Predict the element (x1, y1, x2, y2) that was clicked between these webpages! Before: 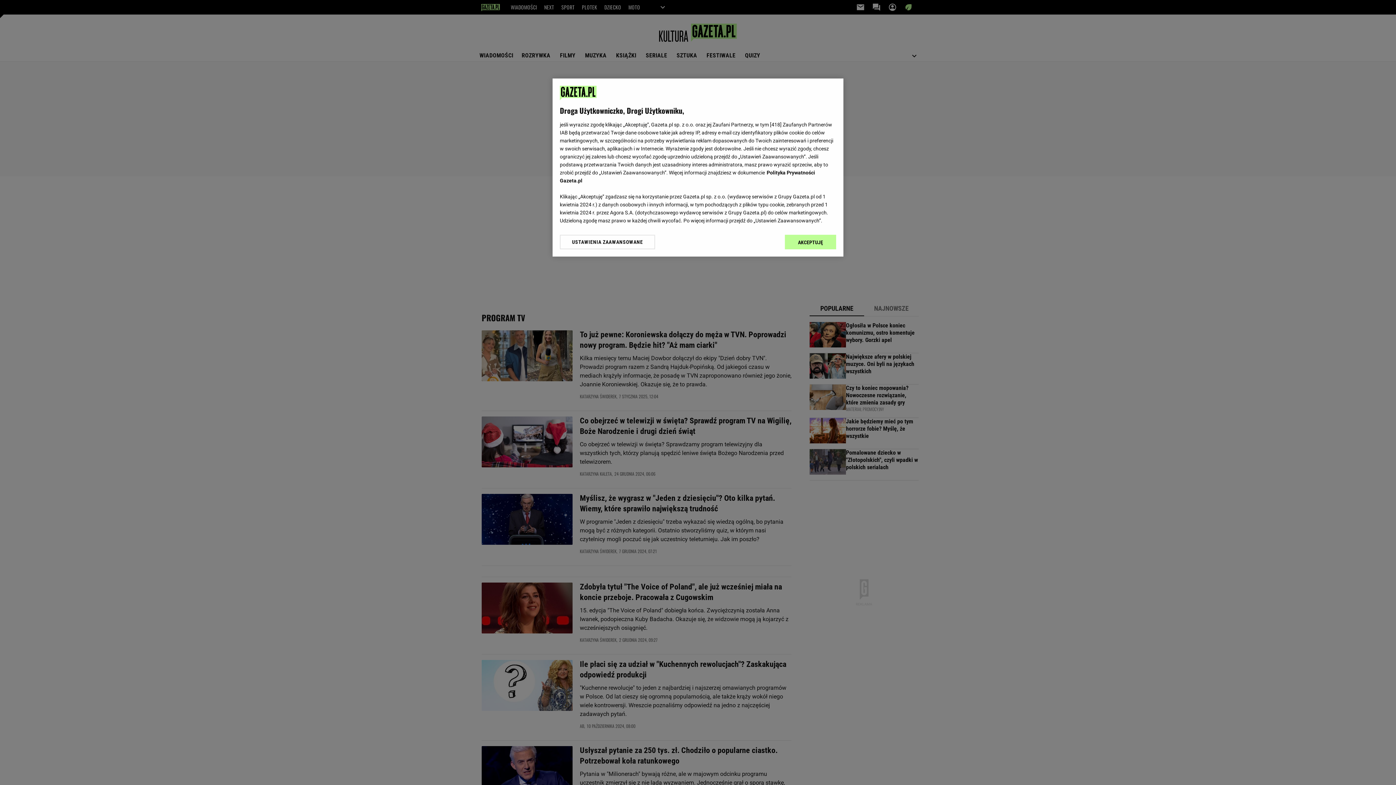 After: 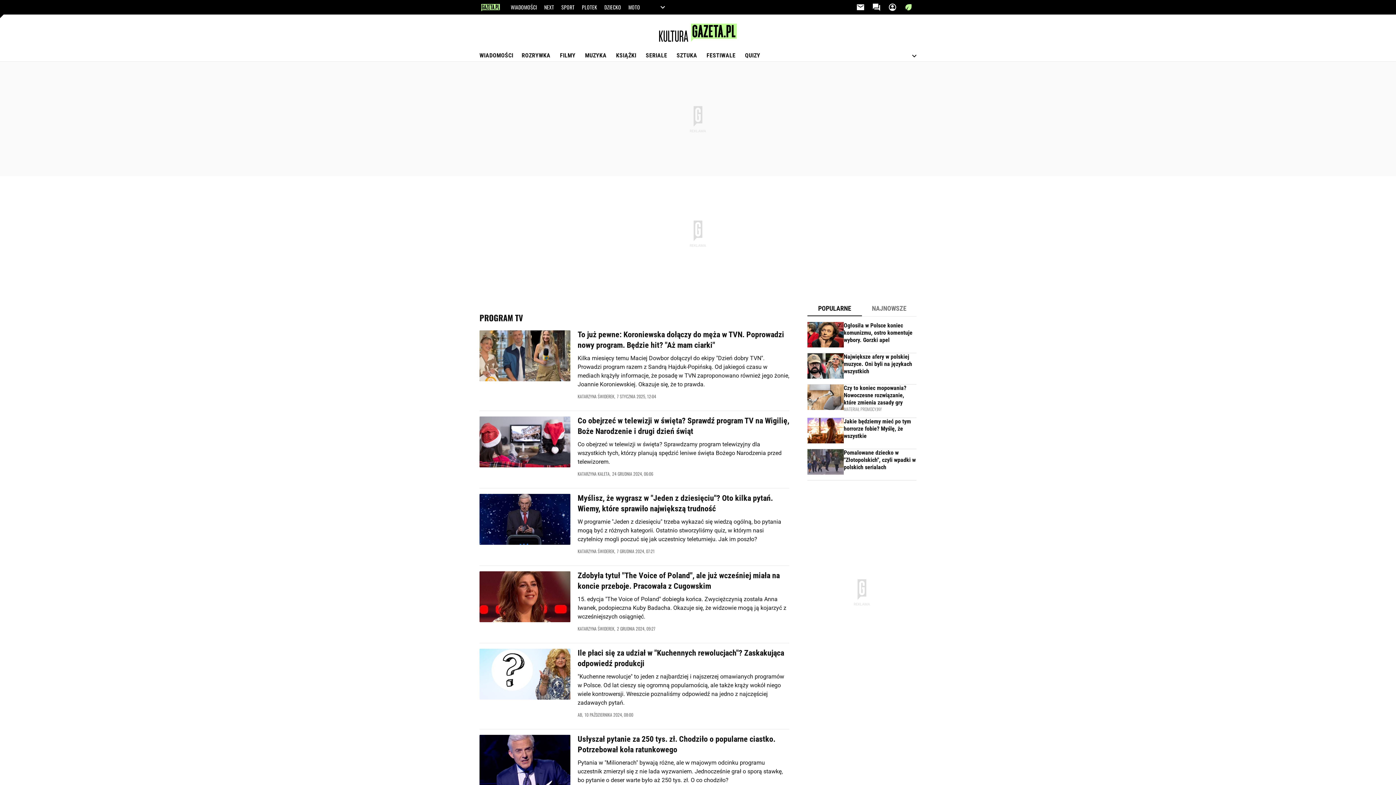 Action: label: AKCEPTUJĘ bbox: (785, 234, 836, 249)